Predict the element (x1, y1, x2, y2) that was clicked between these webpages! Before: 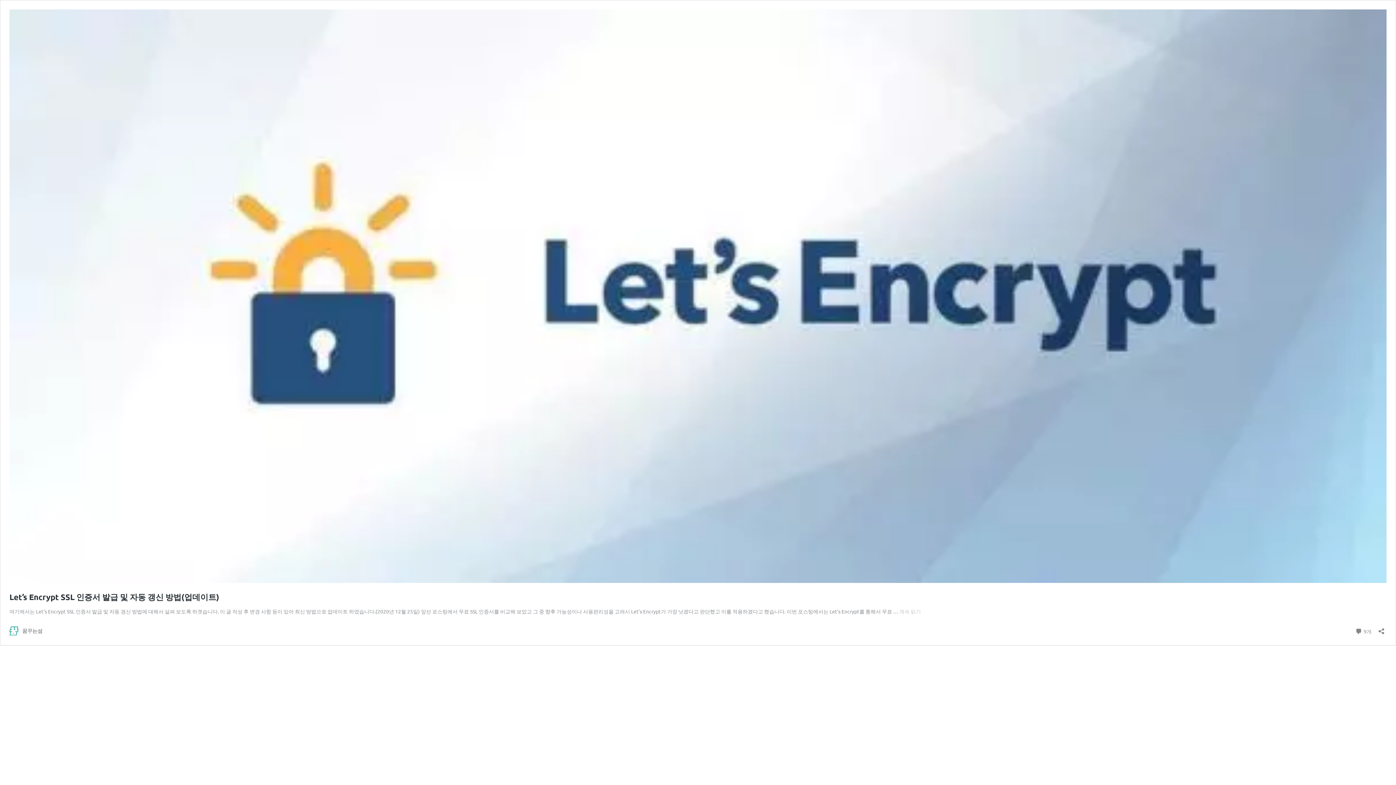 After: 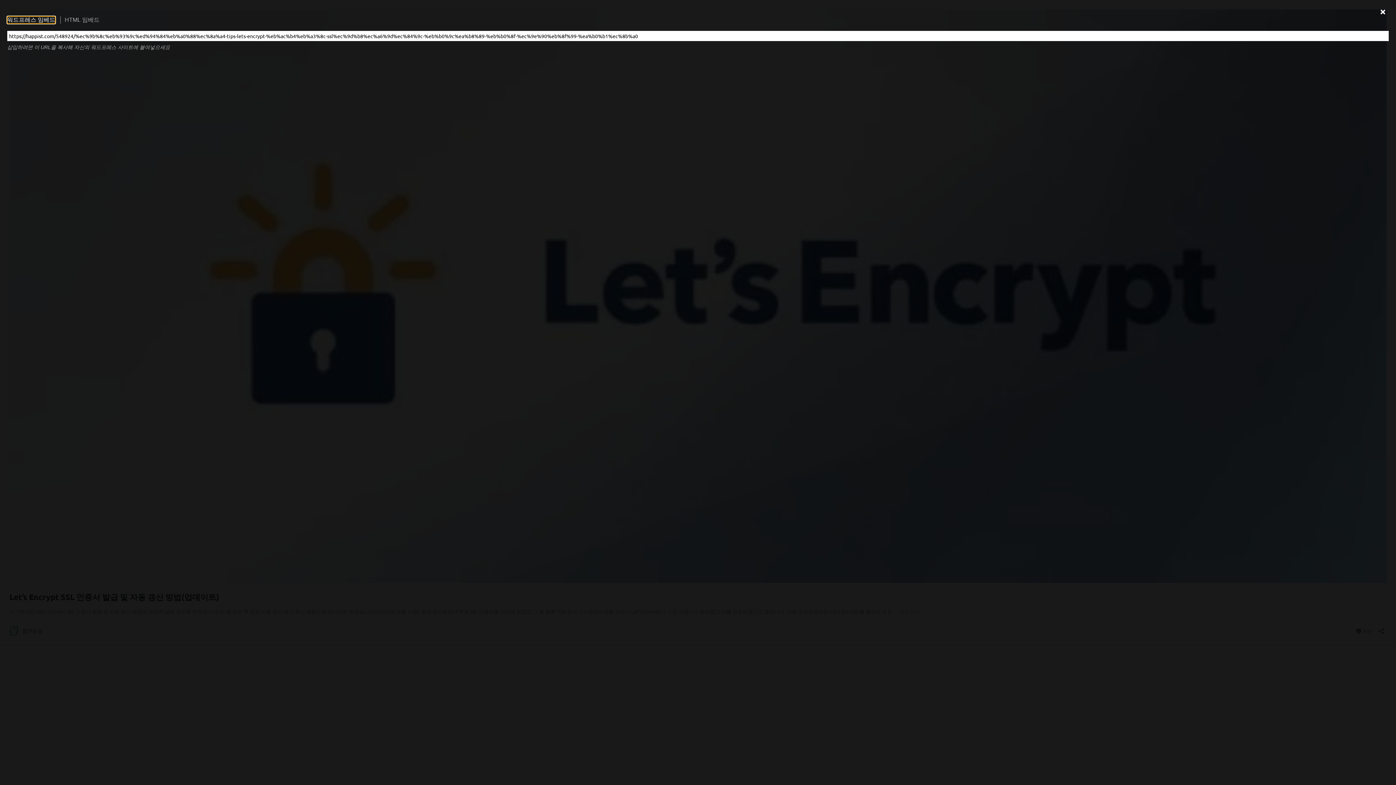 Action: label: 공유 대화 상자 열기 bbox: (1376, 623, 1386, 635)